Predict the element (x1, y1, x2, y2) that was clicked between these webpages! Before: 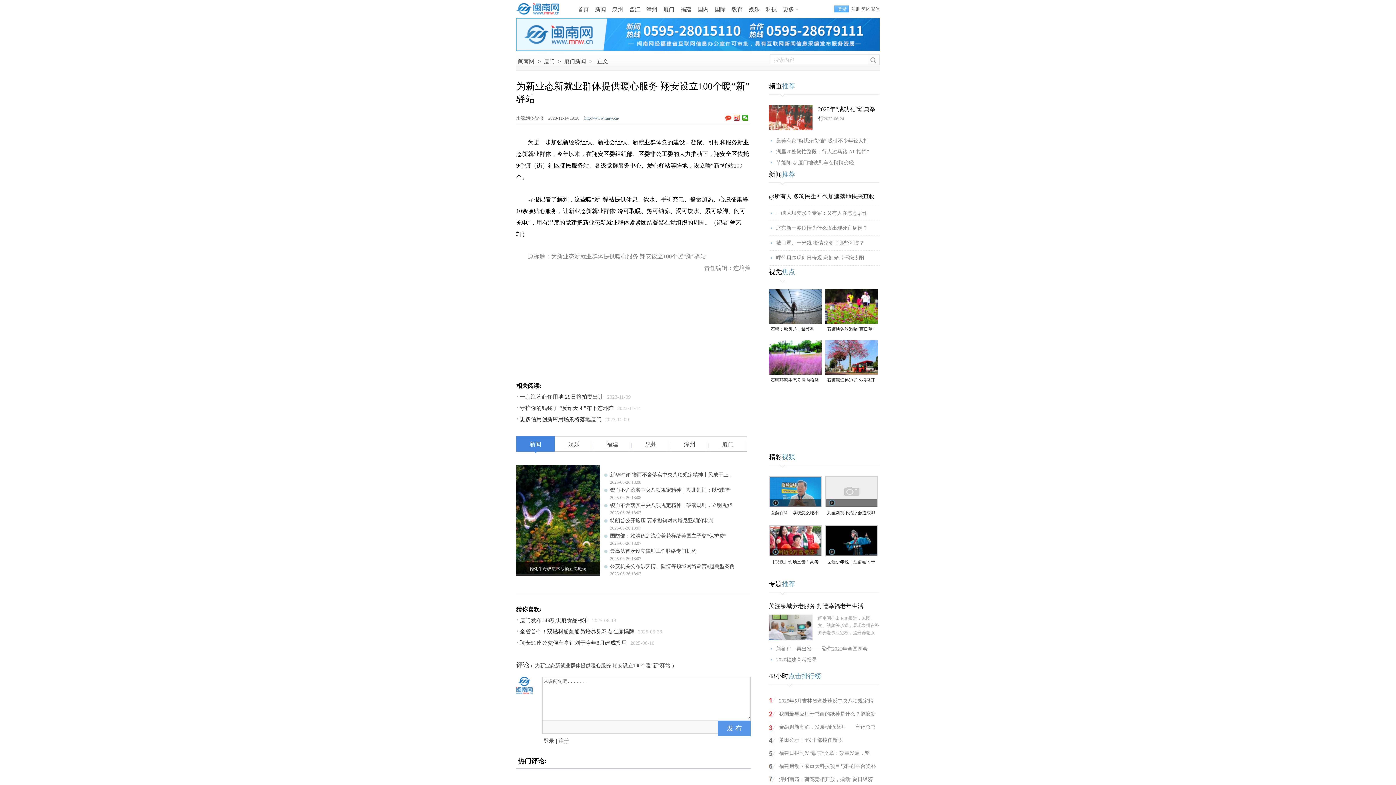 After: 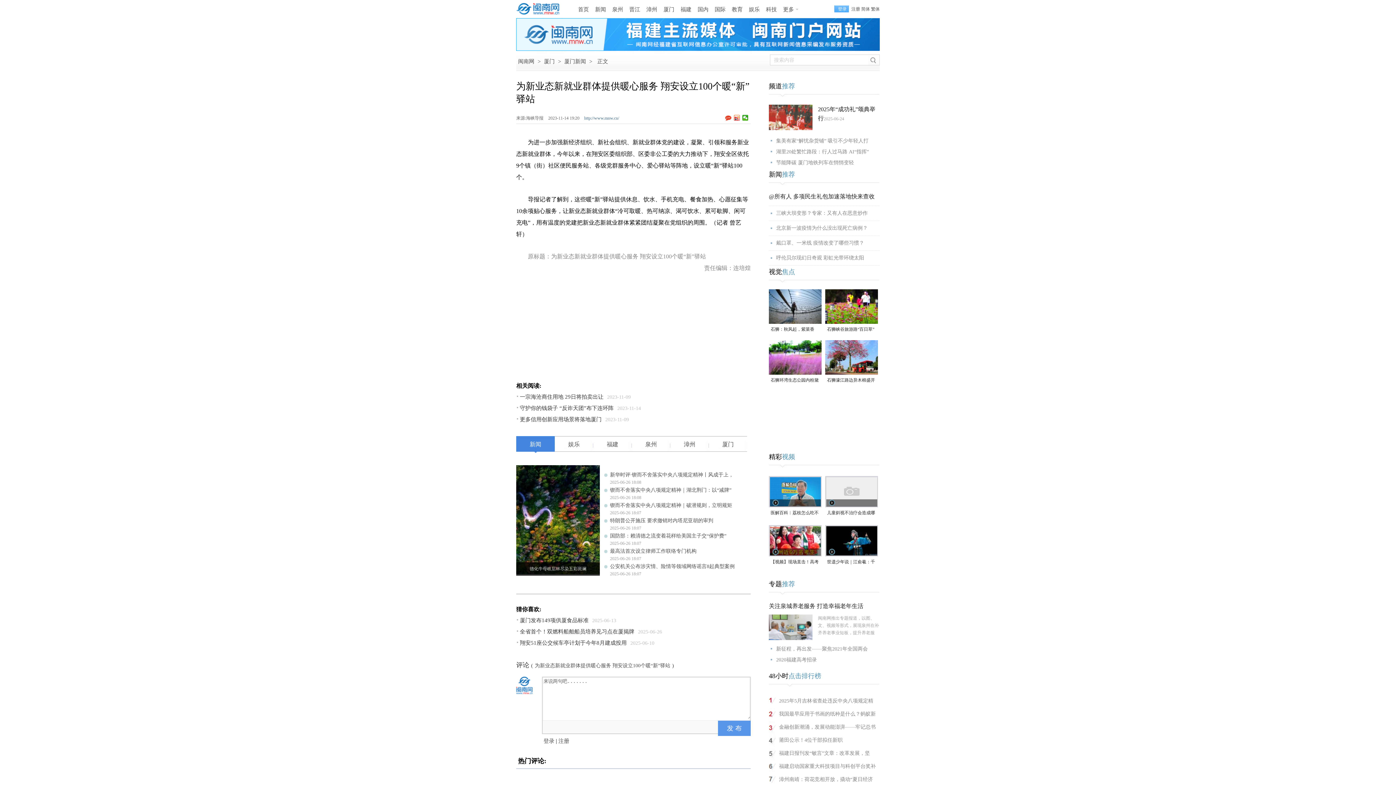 Action: label: 关注泉城养老服务 打造幸福老年生活 bbox: (769, 602, 880, 614)